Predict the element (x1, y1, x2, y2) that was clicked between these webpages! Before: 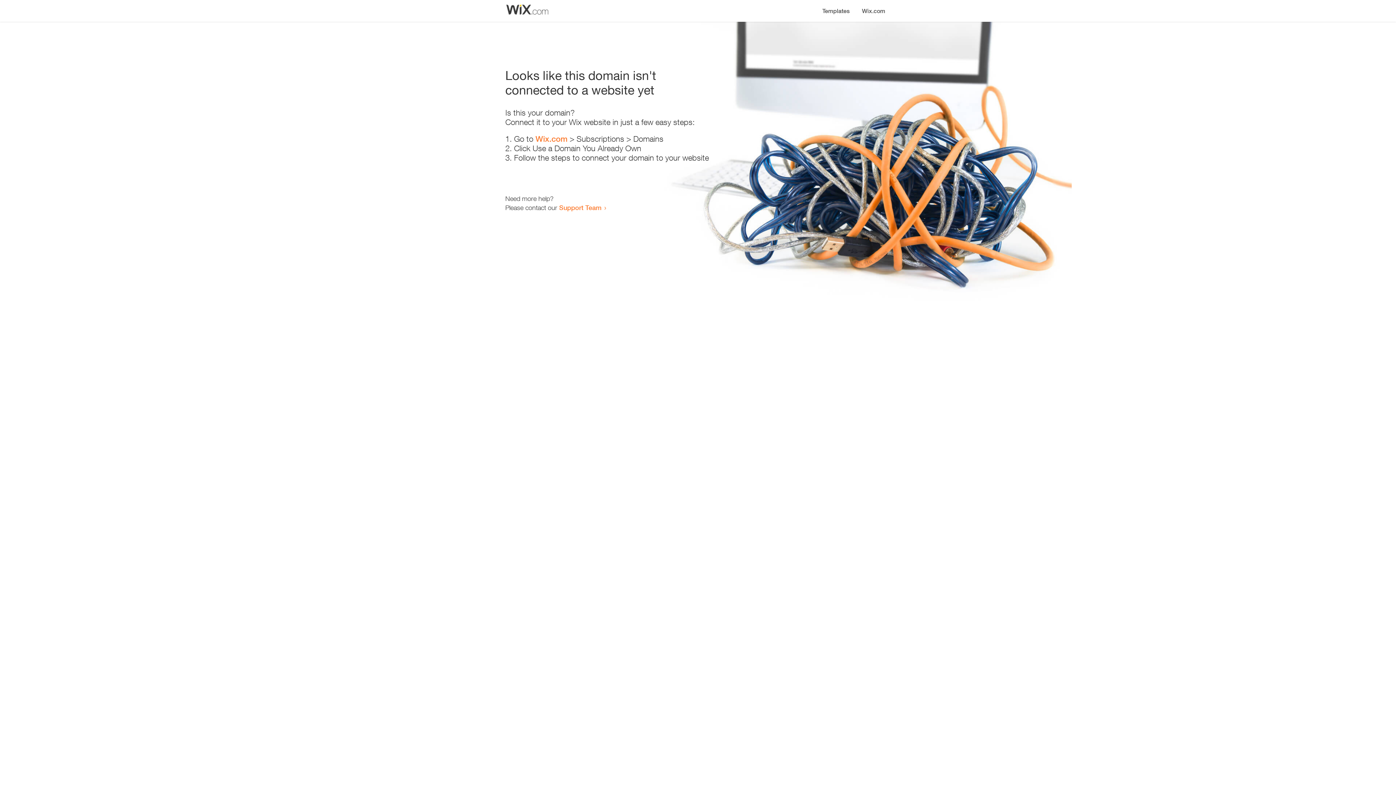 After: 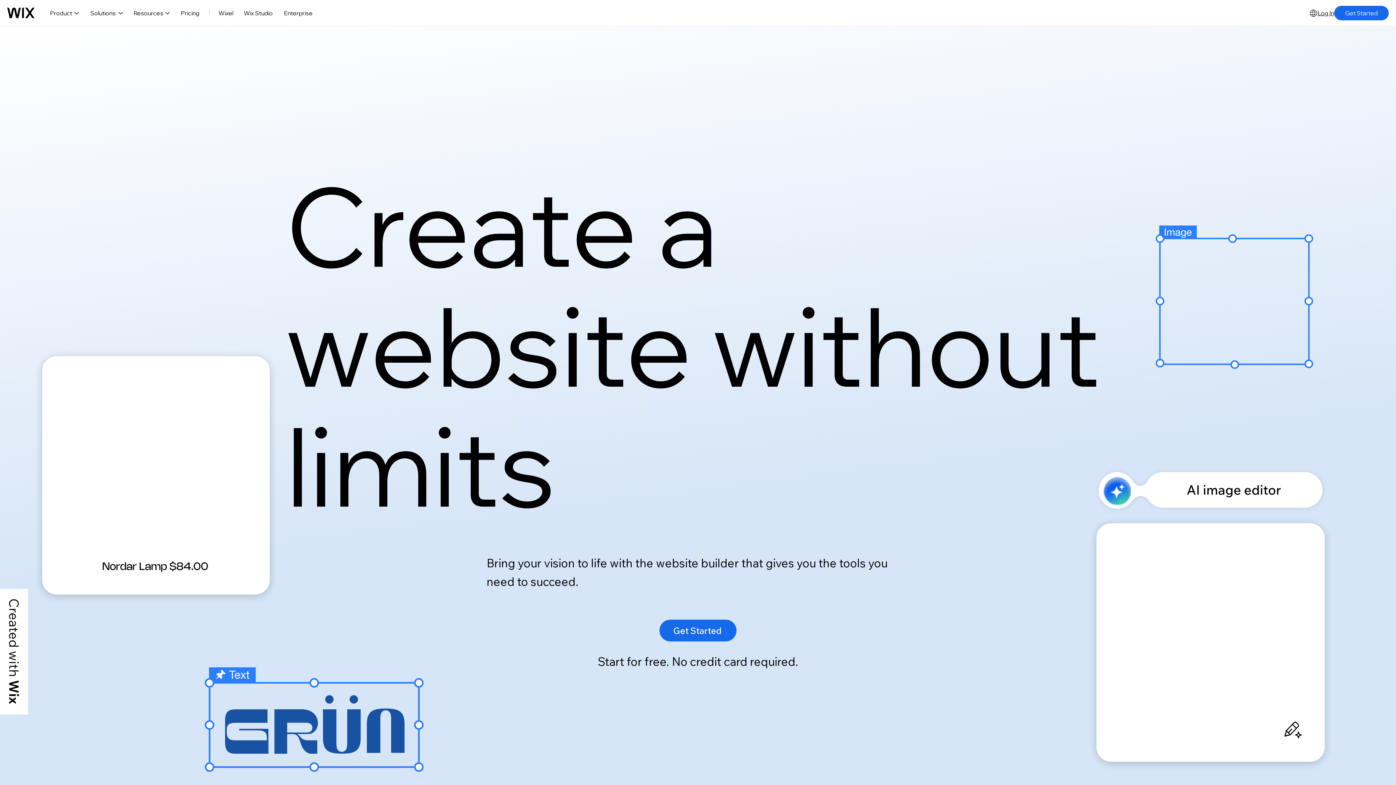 Action: label: Wix.com bbox: (856, 0, 890, 14)